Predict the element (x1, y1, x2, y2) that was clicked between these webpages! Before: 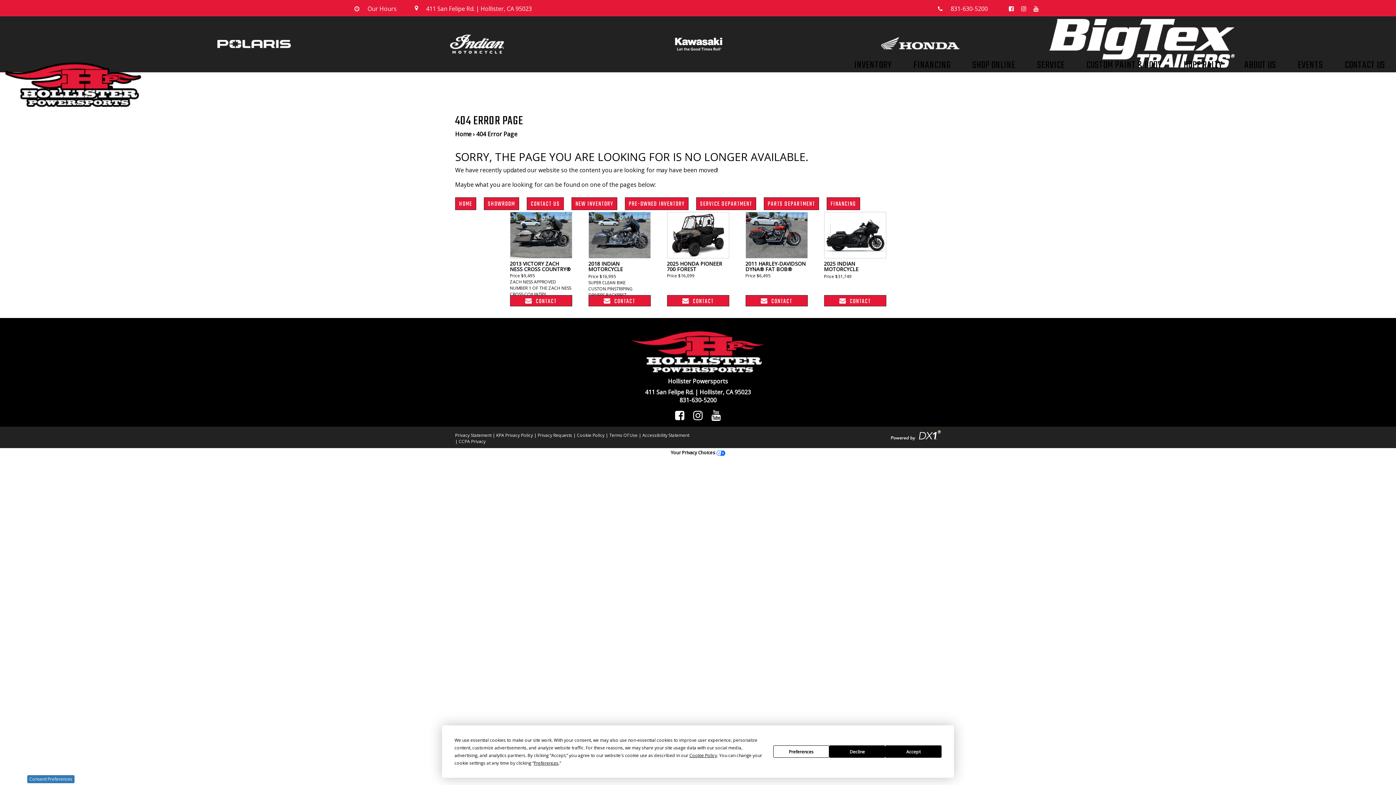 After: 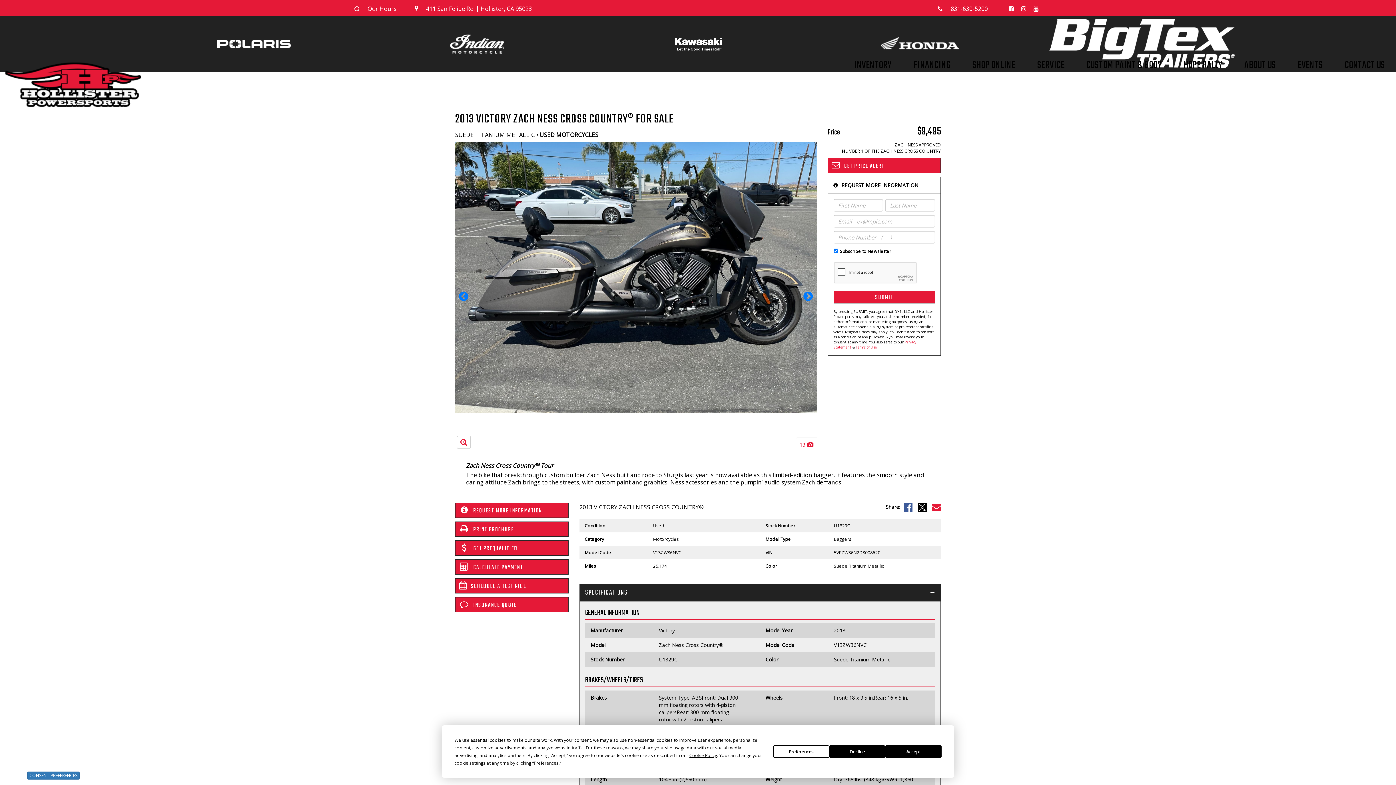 Action: bbox: (510, 261, 572, 297) label: 2013 VICTORY ZACH NESS CROSS COUNTRY®
Price $9,495
ZACH NESS APPROVED
NUMBER 1 OF THE ZACH NESS CROSS COIUNTRY